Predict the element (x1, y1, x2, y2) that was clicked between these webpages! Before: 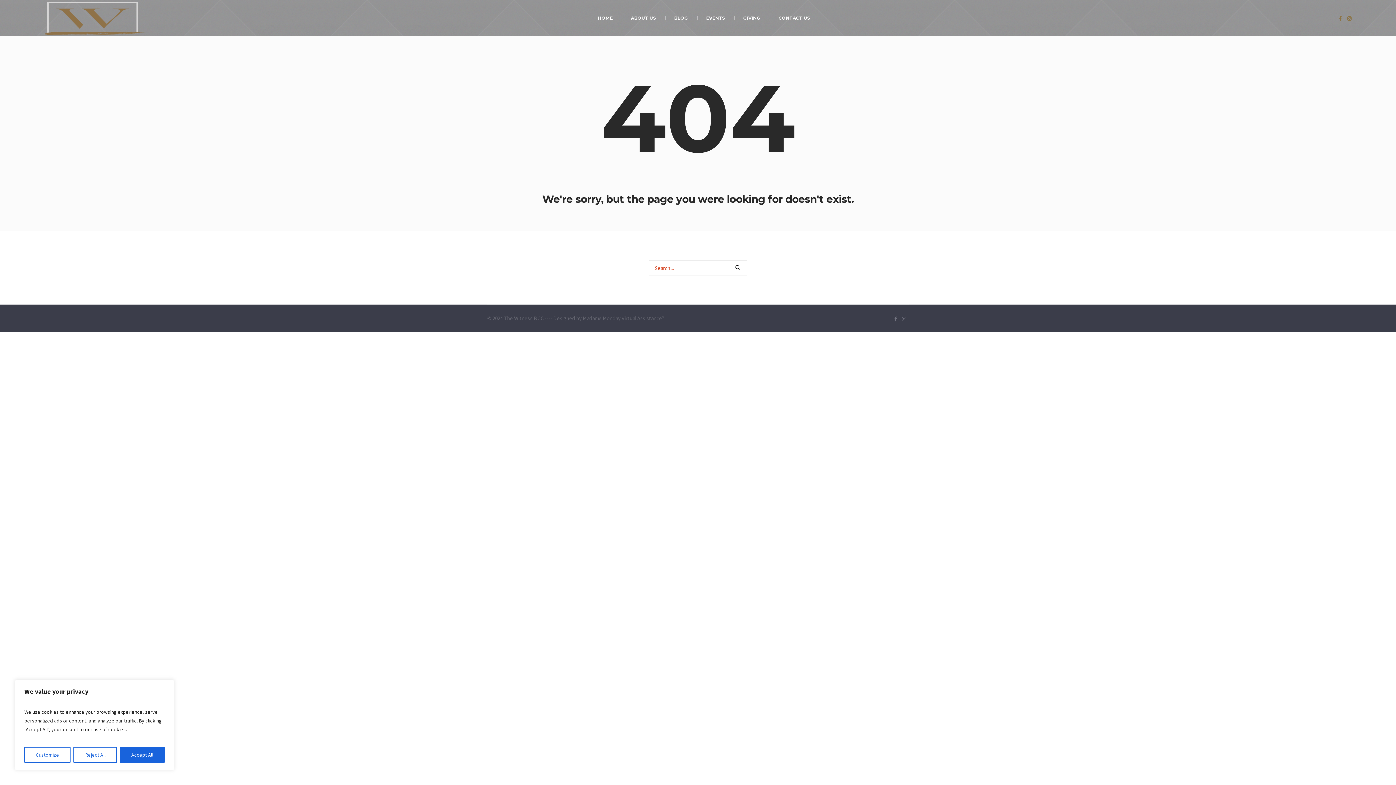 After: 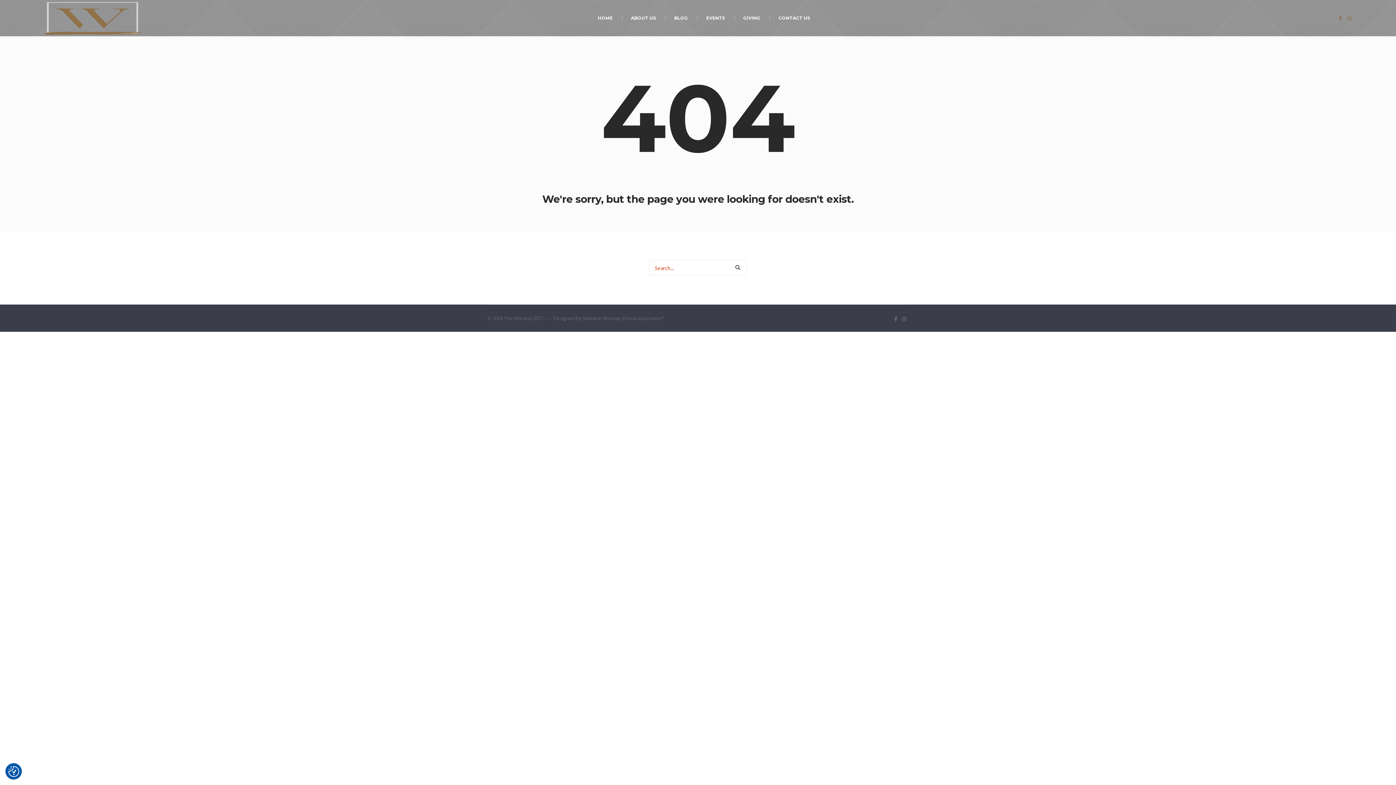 Action: bbox: (73, 747, 116, 763) label: Reject All